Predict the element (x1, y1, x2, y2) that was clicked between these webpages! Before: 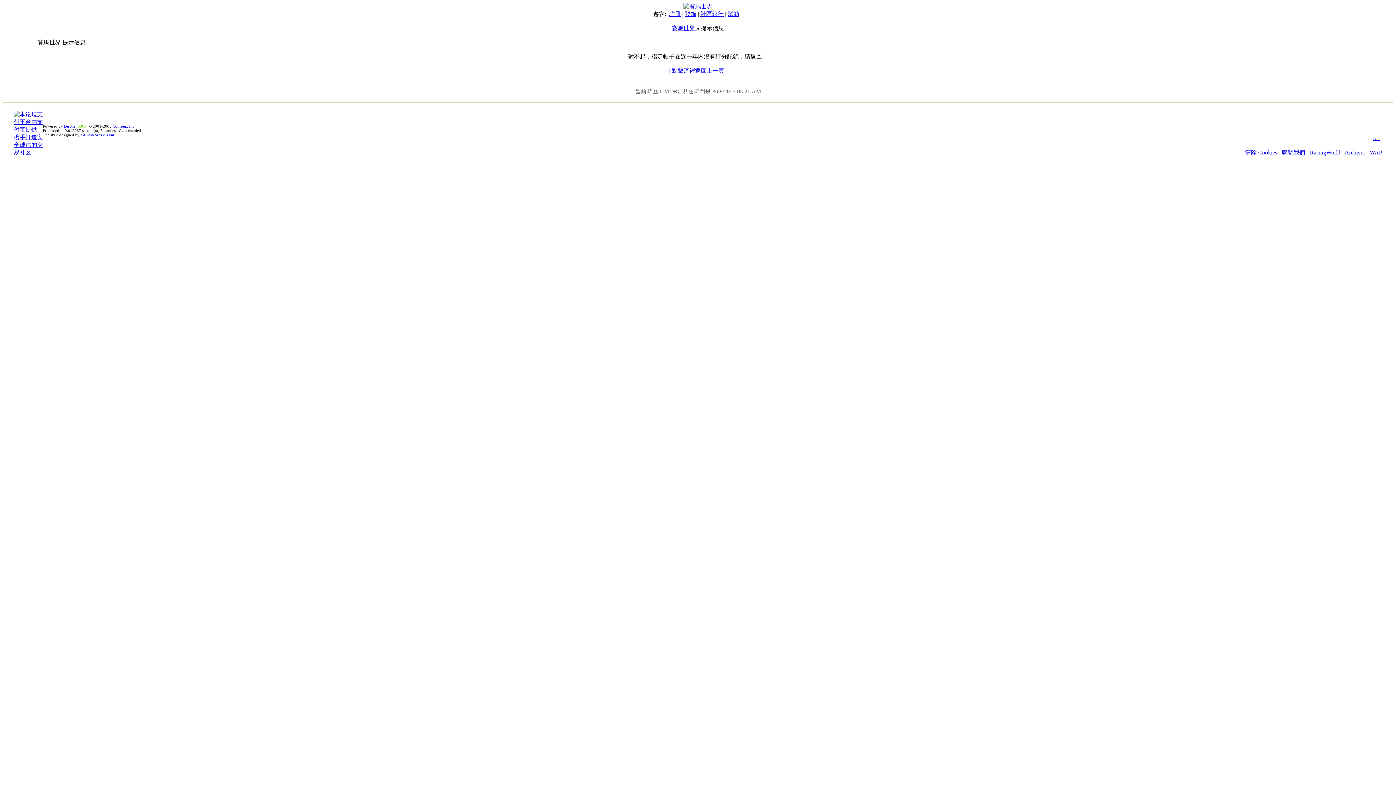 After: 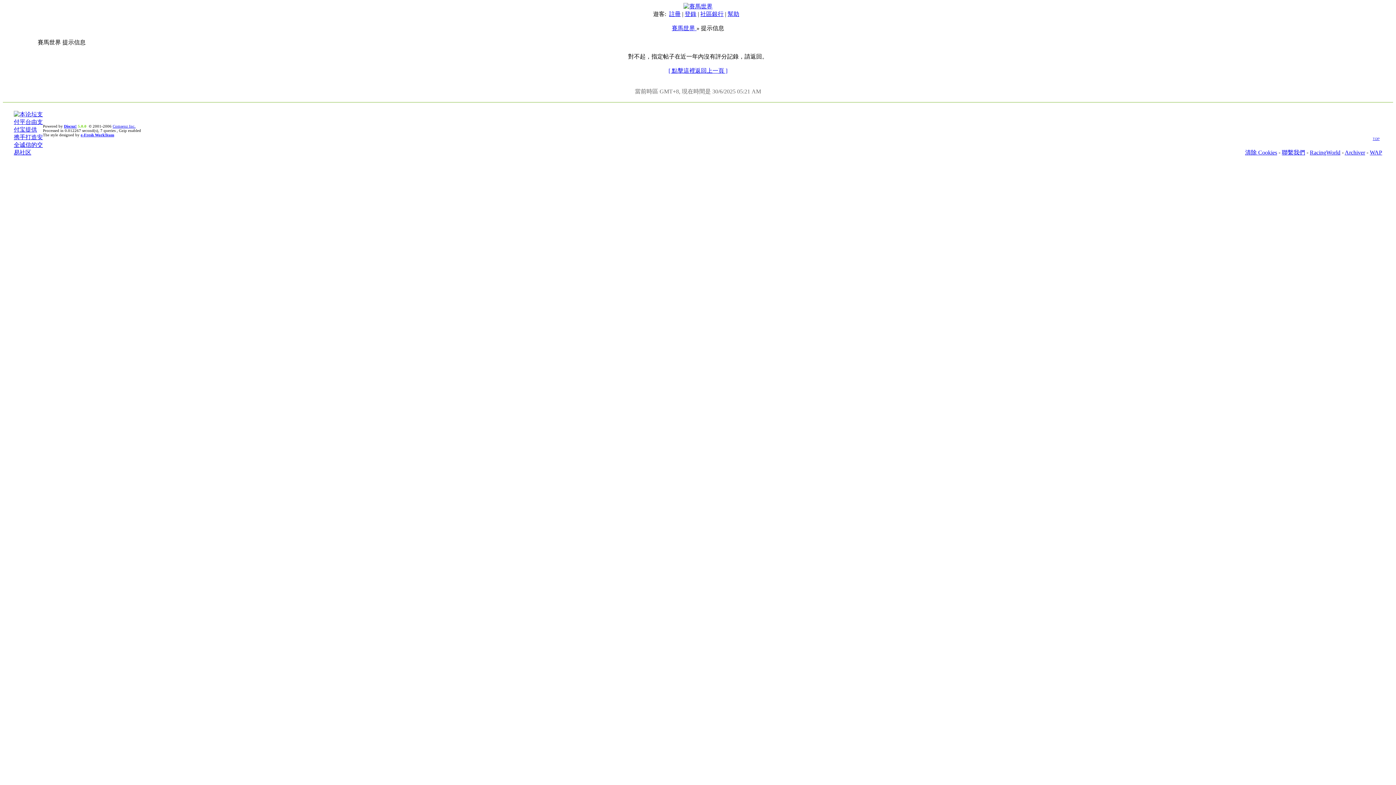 Action: bbox: (1345, 149, 1365, 155) label: Archiver